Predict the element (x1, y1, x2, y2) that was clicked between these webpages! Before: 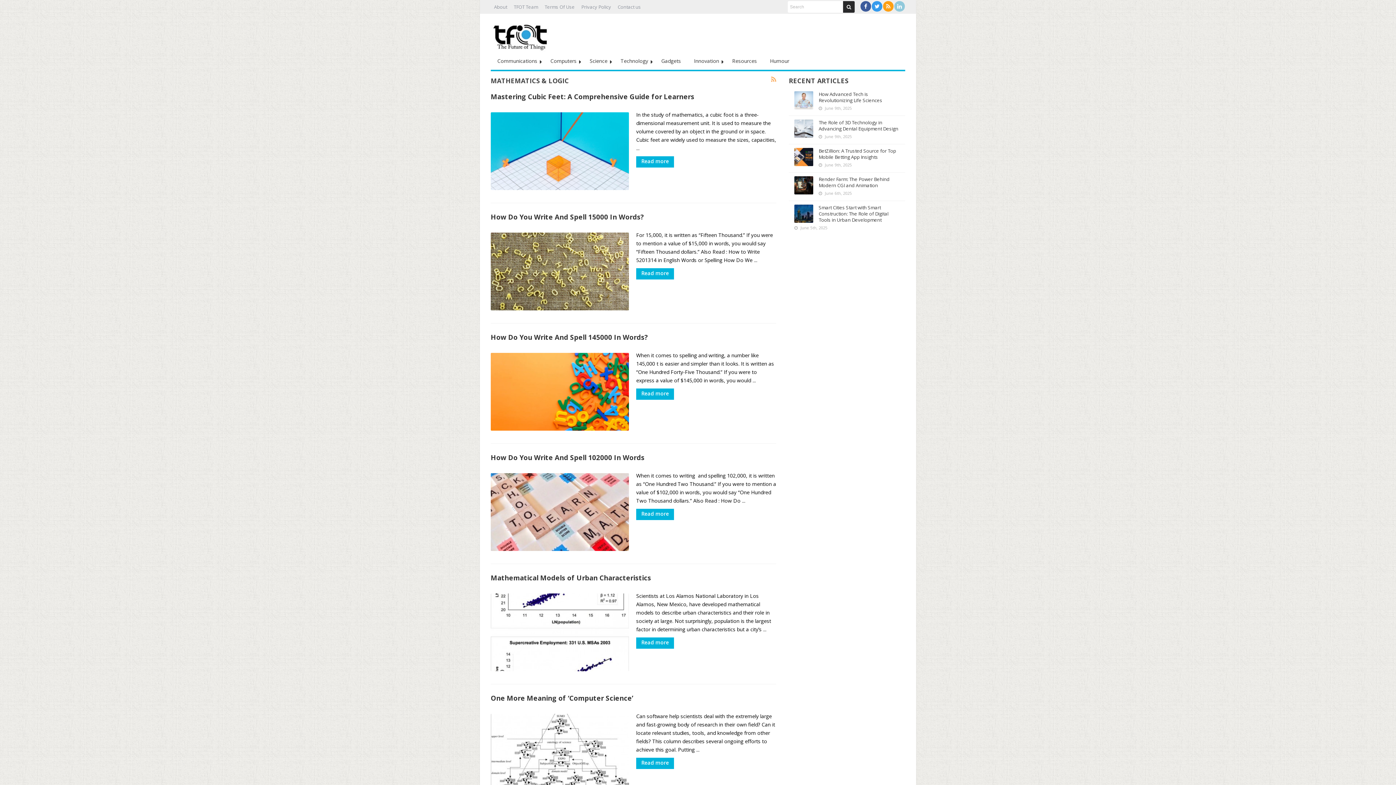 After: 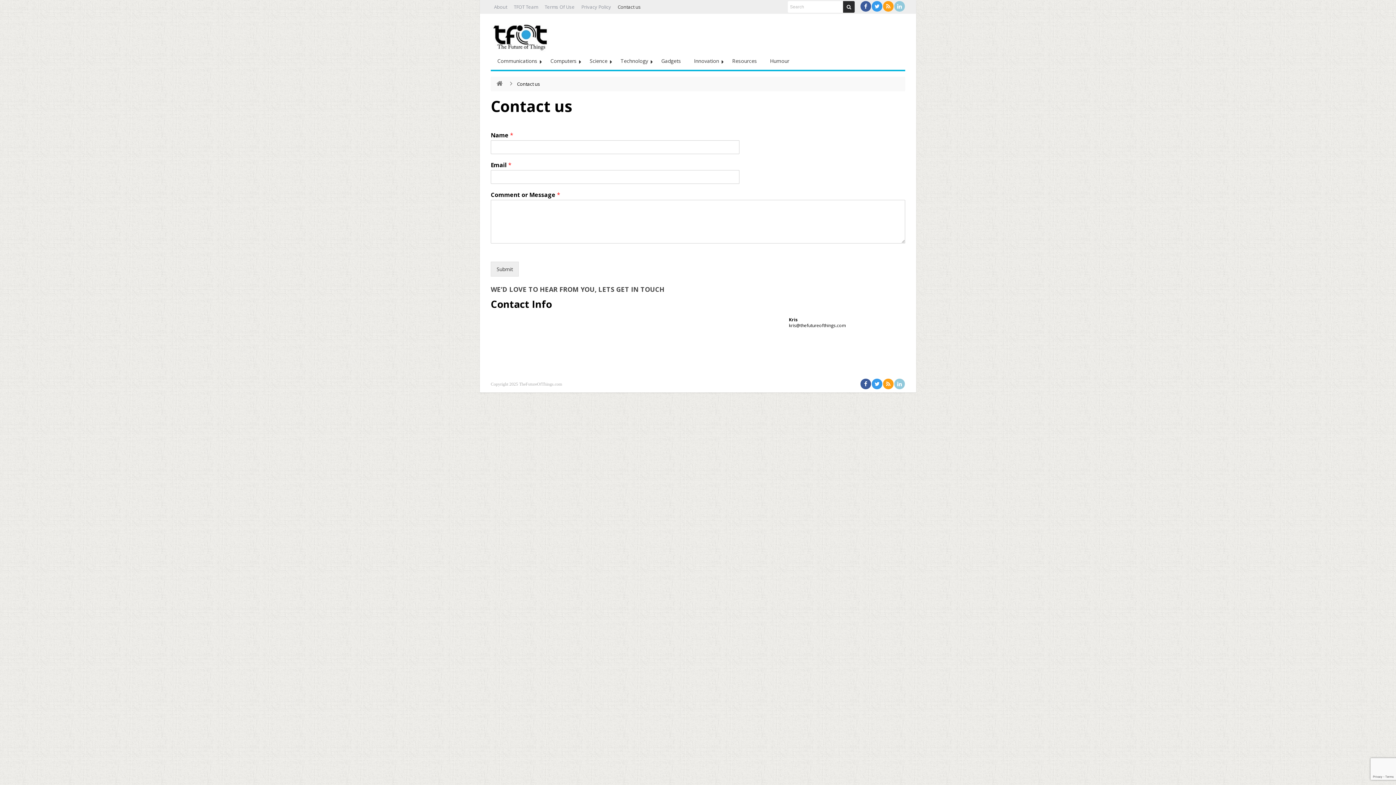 Action: label: Contact us bbox: (614, 1, 644, 13)